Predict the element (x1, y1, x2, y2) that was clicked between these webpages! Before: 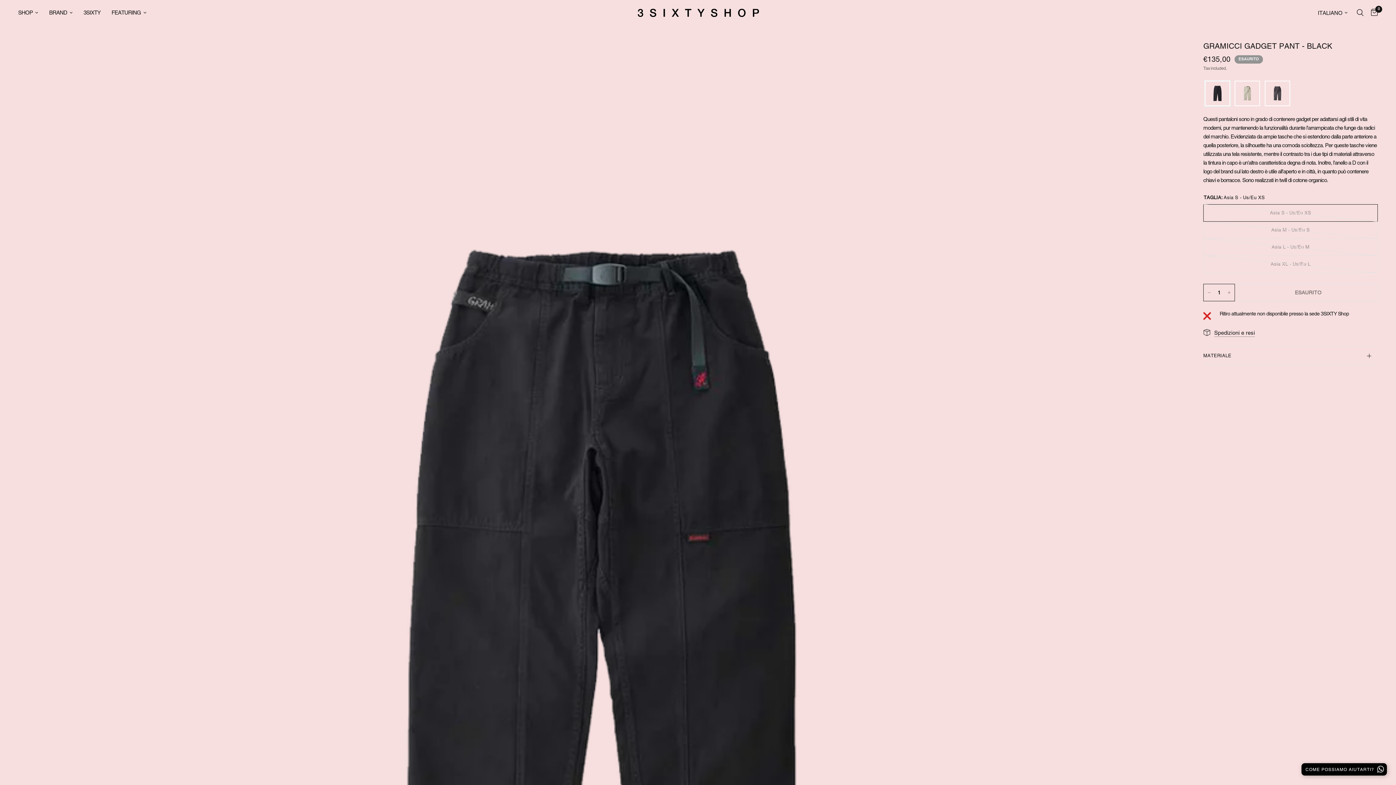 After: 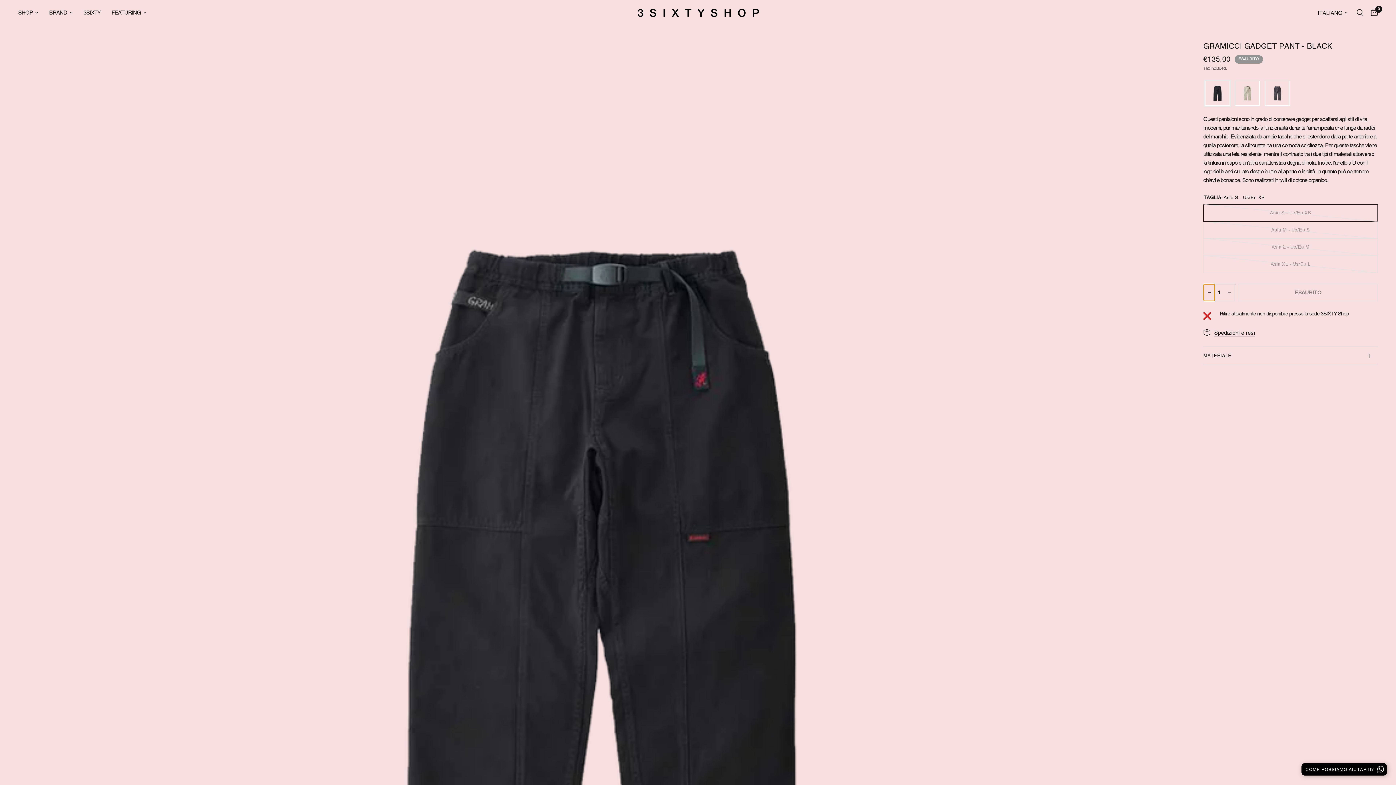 Action: bbox: (1204, 284, 1214, 301) label: Diminuisci quantità per Gramicci Gadget Pant - Black